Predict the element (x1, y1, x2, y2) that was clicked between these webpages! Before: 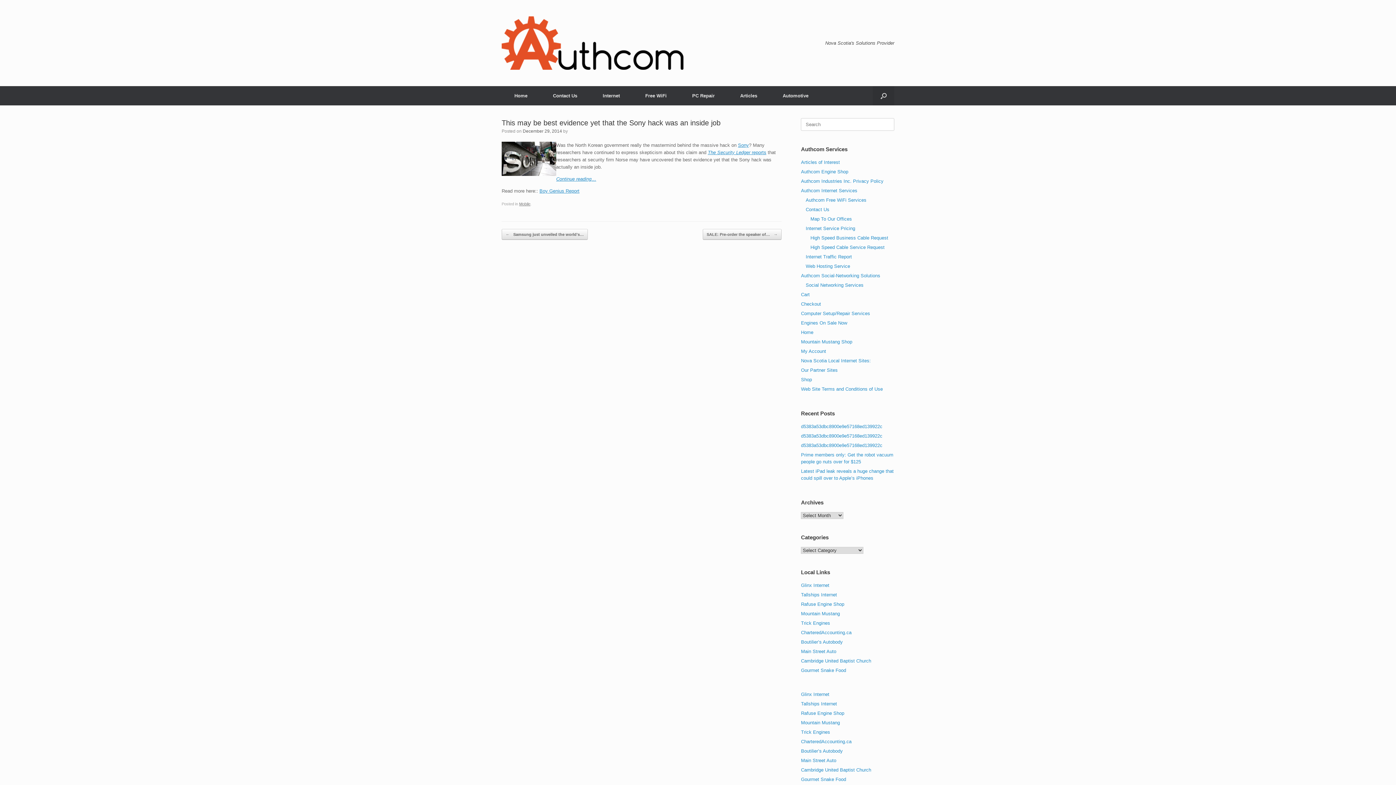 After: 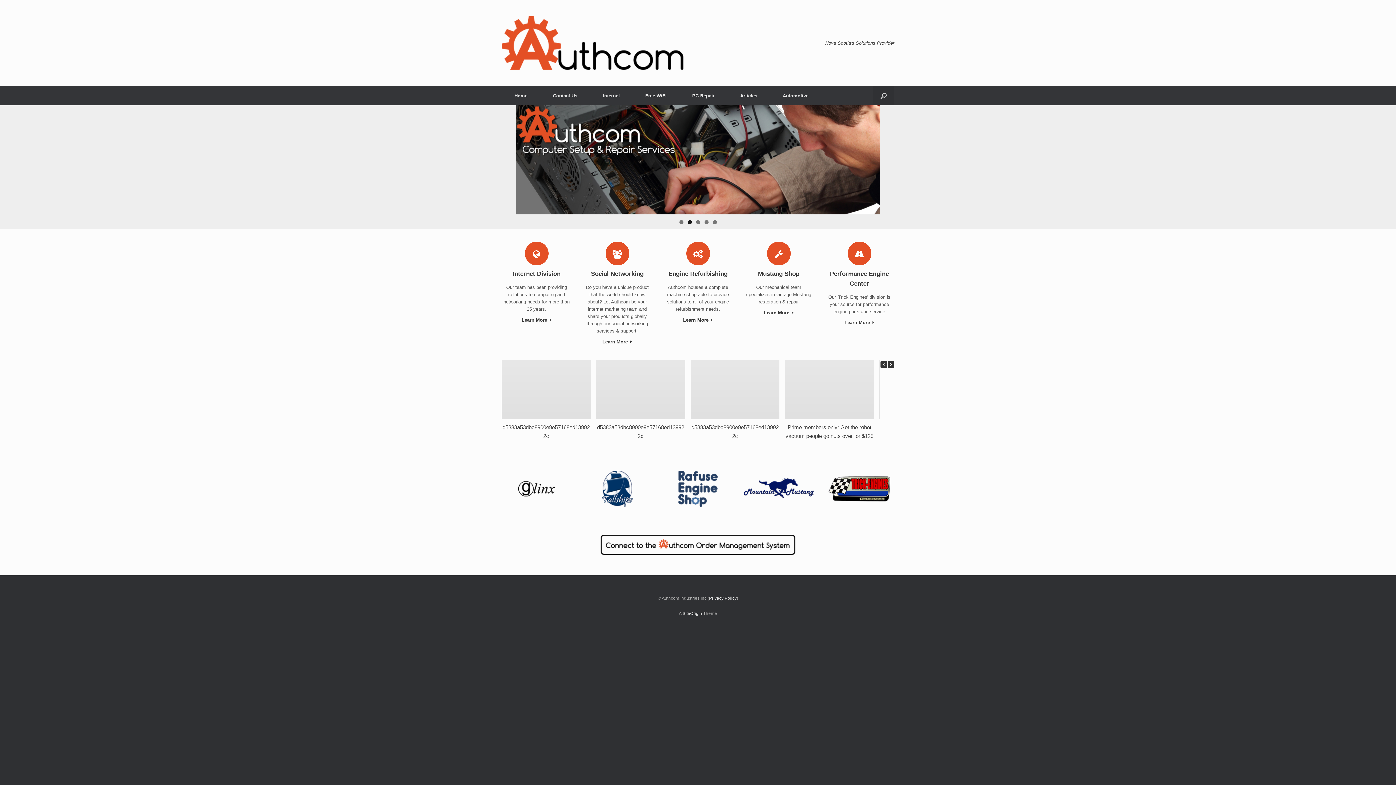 Action: bbox: (501, 86, 540, 105) label: Home